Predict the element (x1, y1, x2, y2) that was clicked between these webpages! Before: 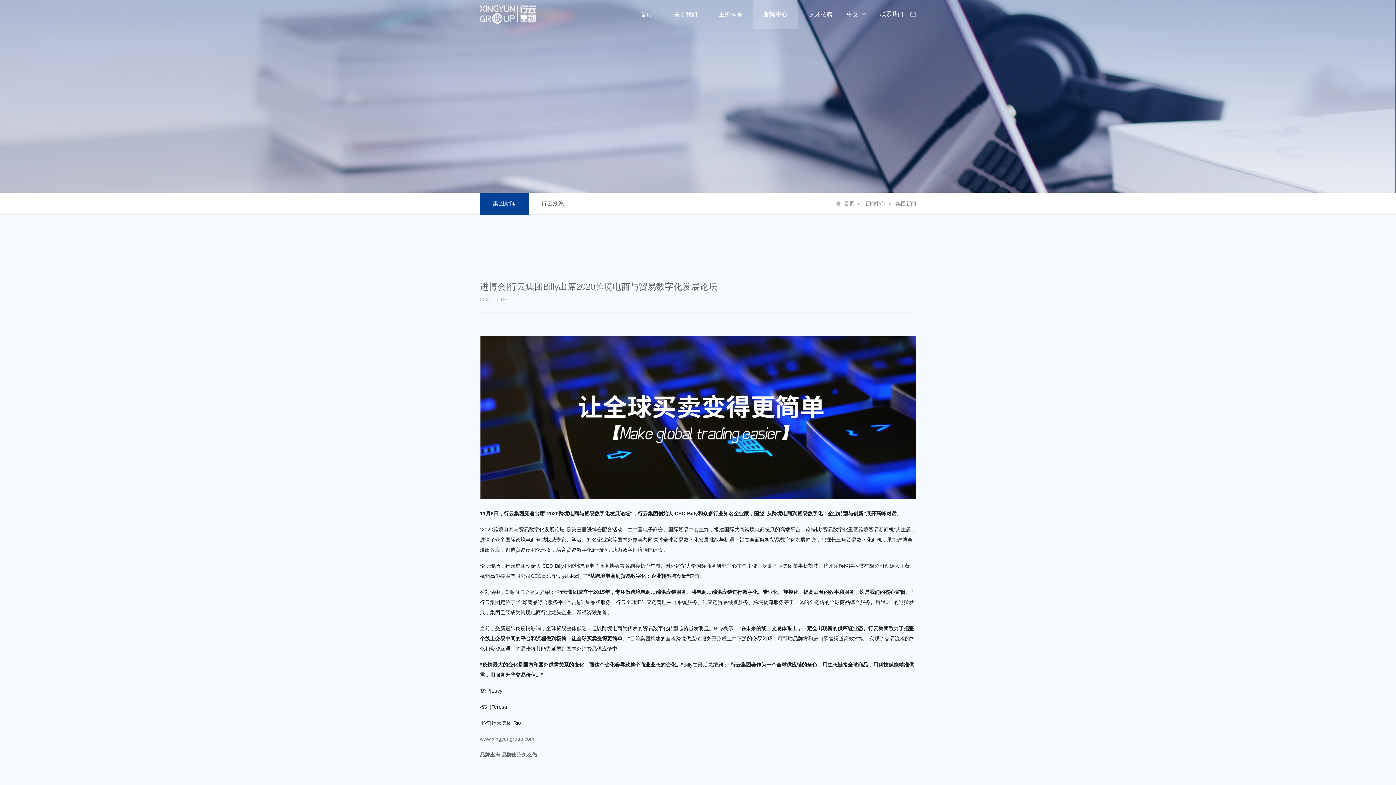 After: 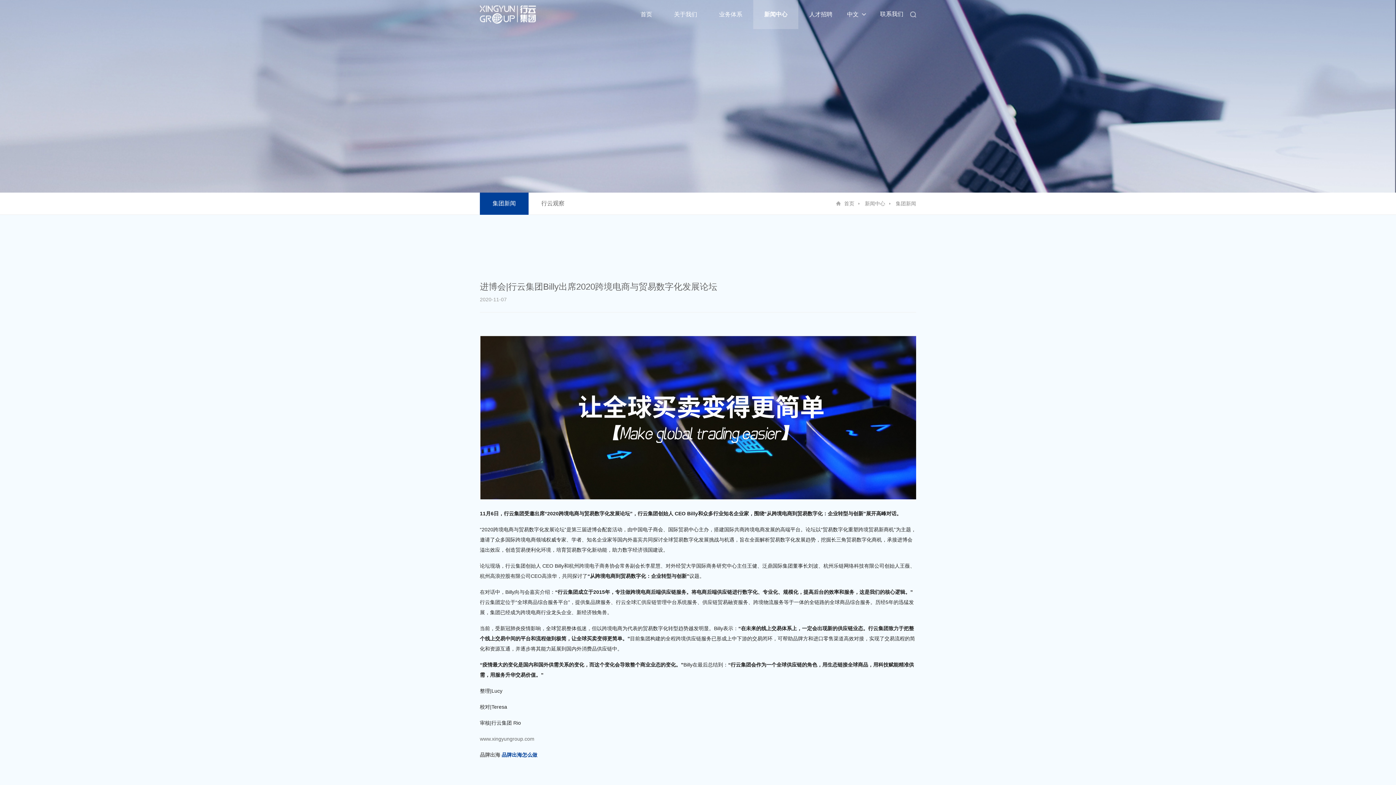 Action: label: 品牌出海怎么做 bbox: (501, 752, 537, 758)